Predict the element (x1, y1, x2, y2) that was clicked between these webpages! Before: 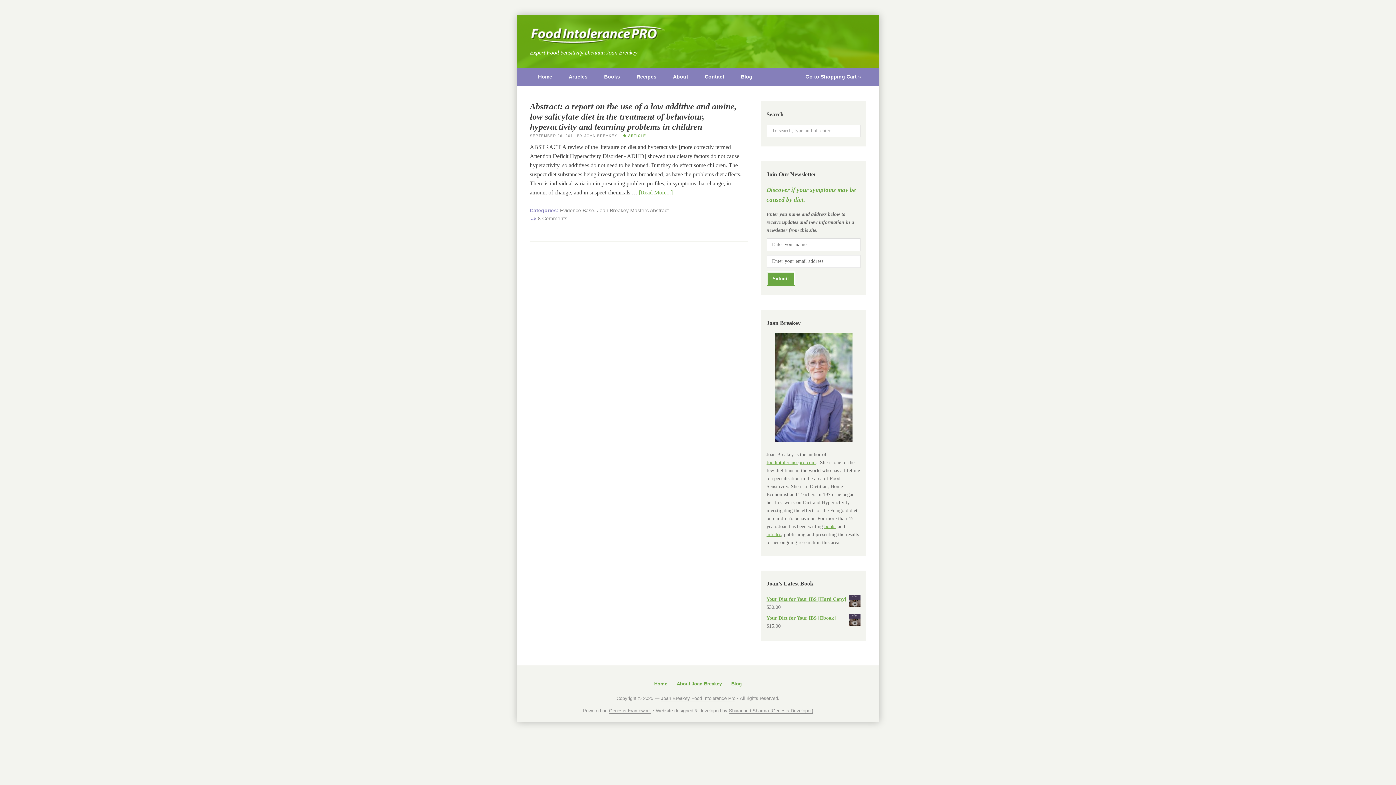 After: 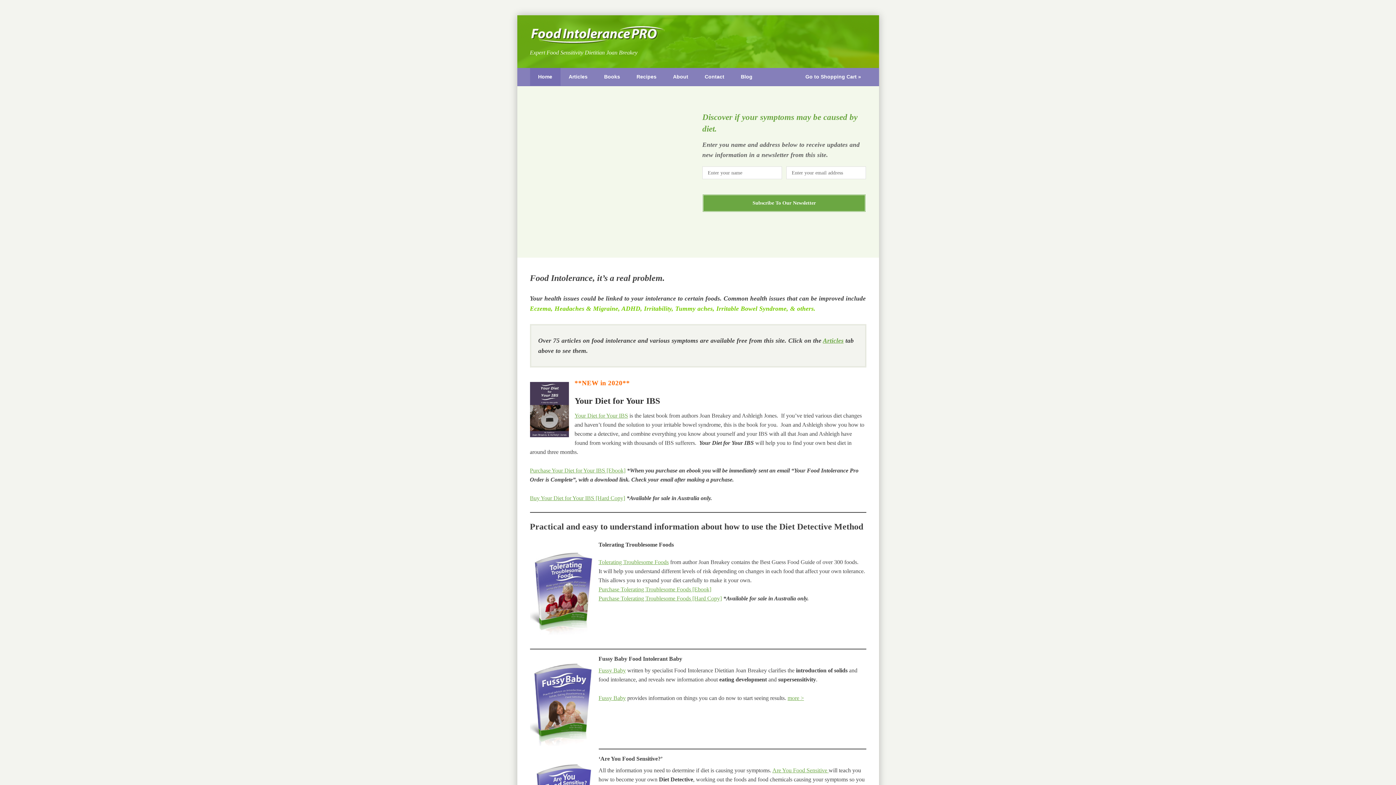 Action: bbox: (661, 695, 735, 701) label: Joan Breakey Food Intolerance Pro